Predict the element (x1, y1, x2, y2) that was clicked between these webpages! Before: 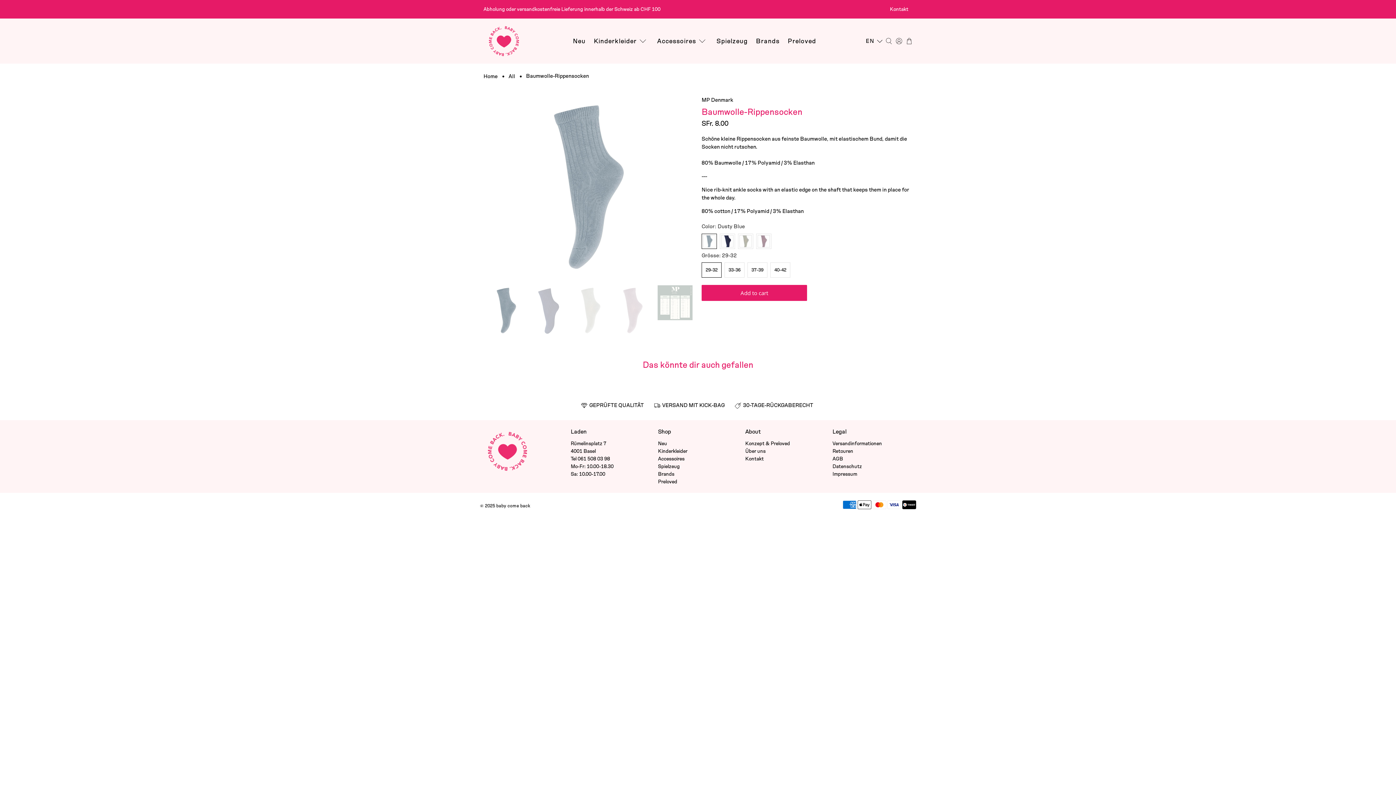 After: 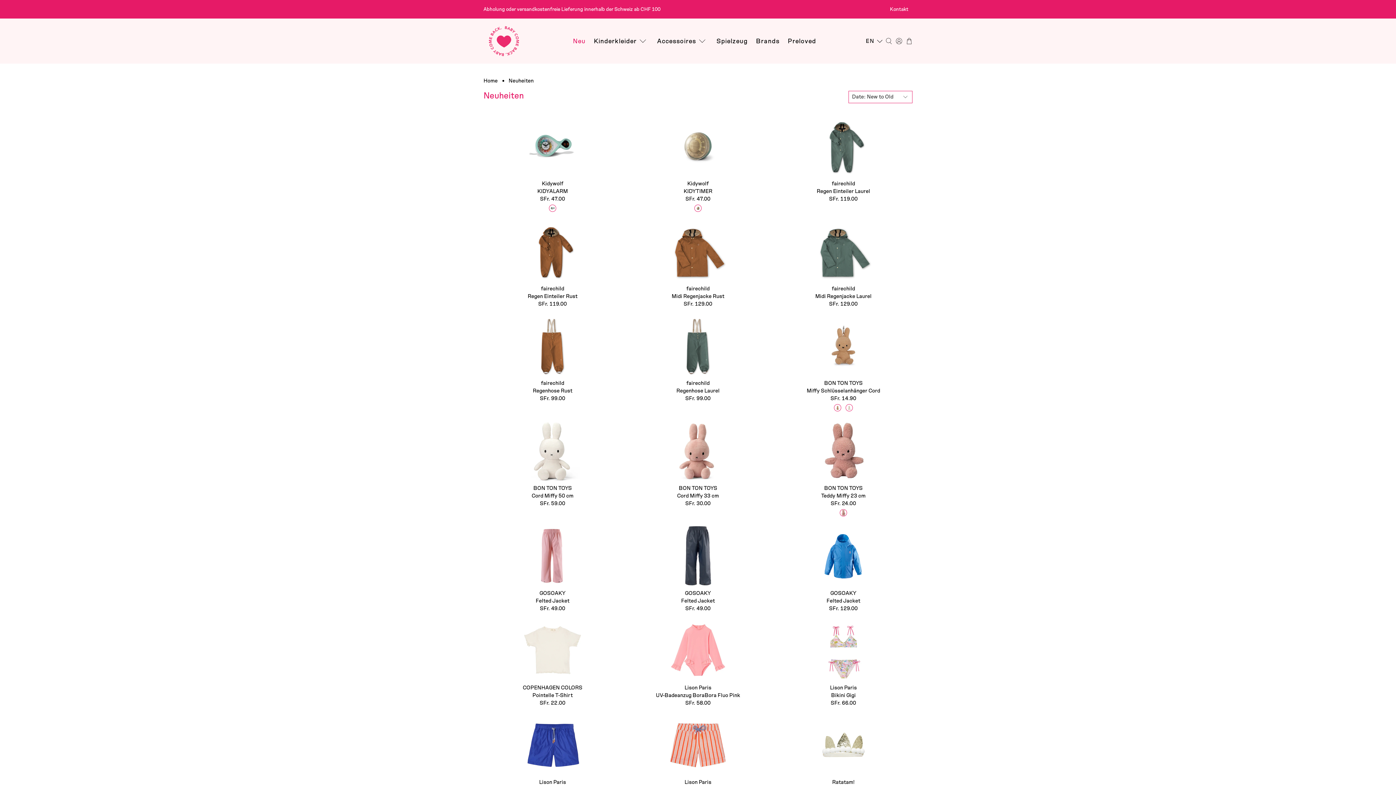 Action: label: Neu bbox: (568, 30, 589, 51)